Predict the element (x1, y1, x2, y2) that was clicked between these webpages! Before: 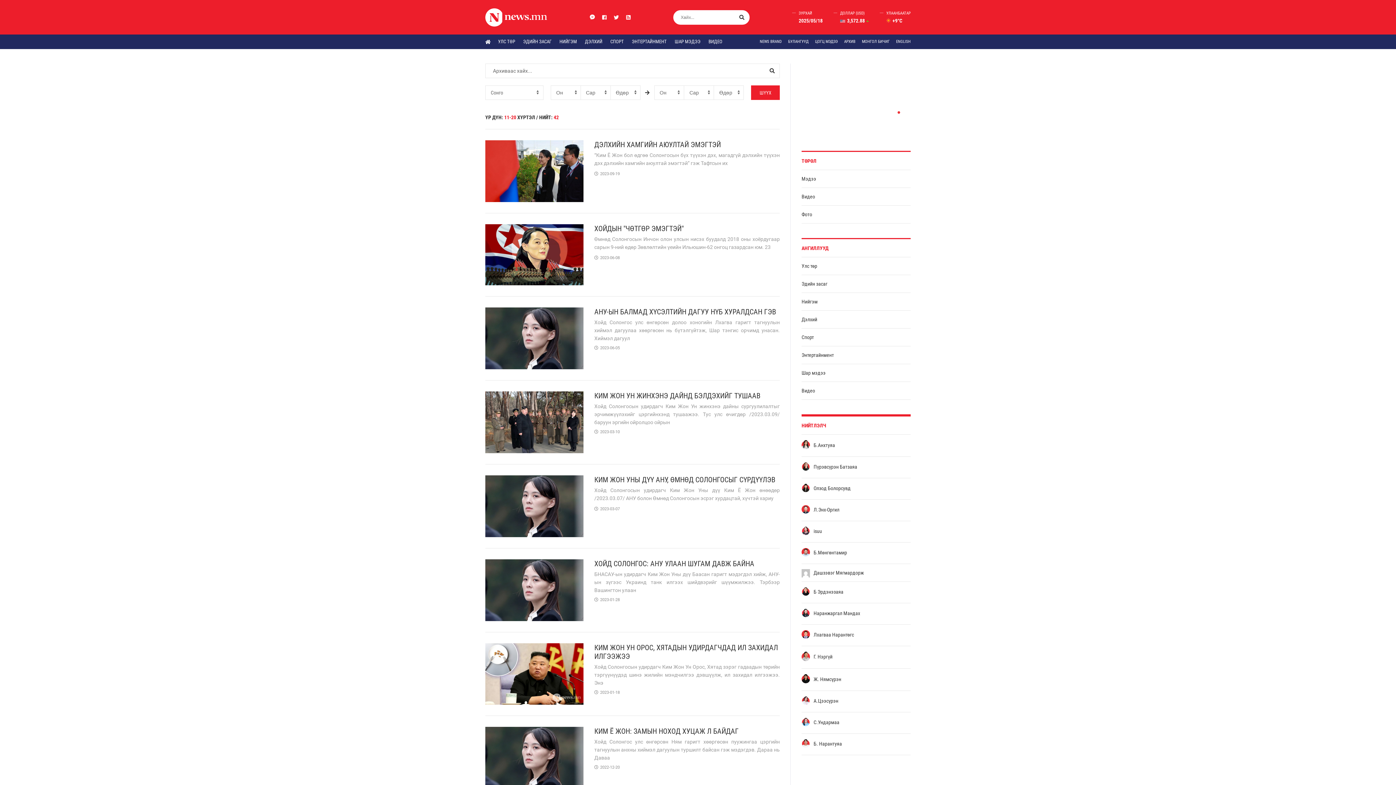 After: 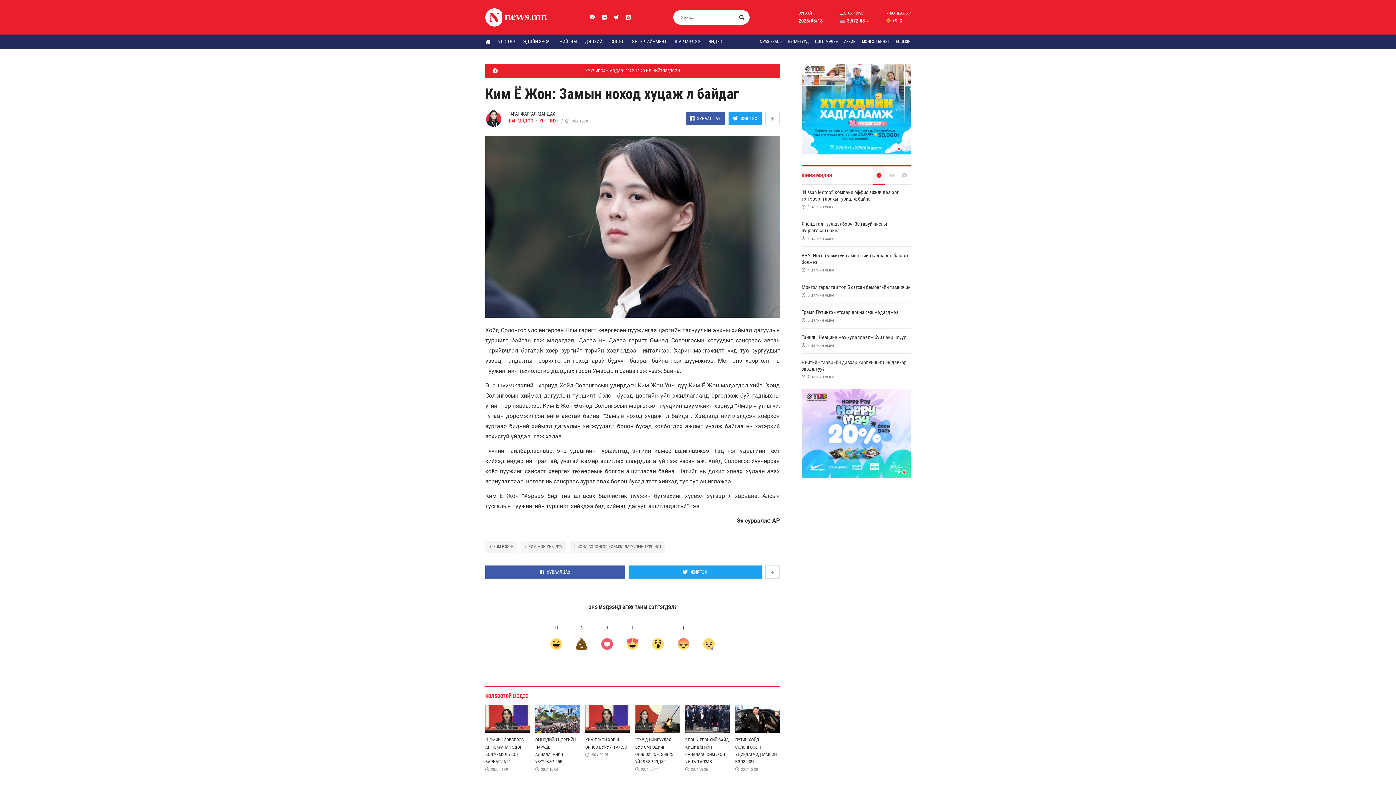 Action: label: КИМ Ё ЖОН: ЗАМЫН НОХОД ХУЦАЖ Л БАЙДАГ bbox: (594, 727, 738, 736)